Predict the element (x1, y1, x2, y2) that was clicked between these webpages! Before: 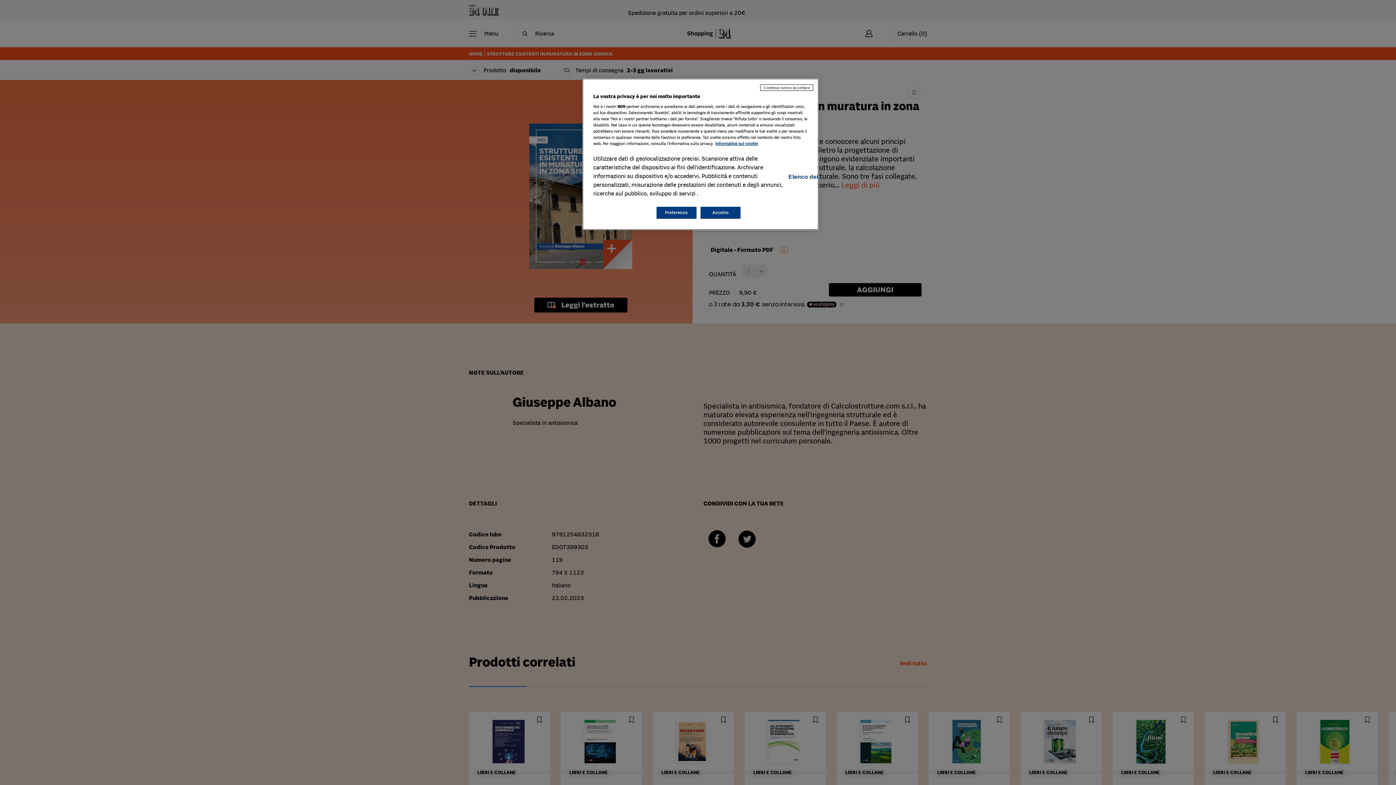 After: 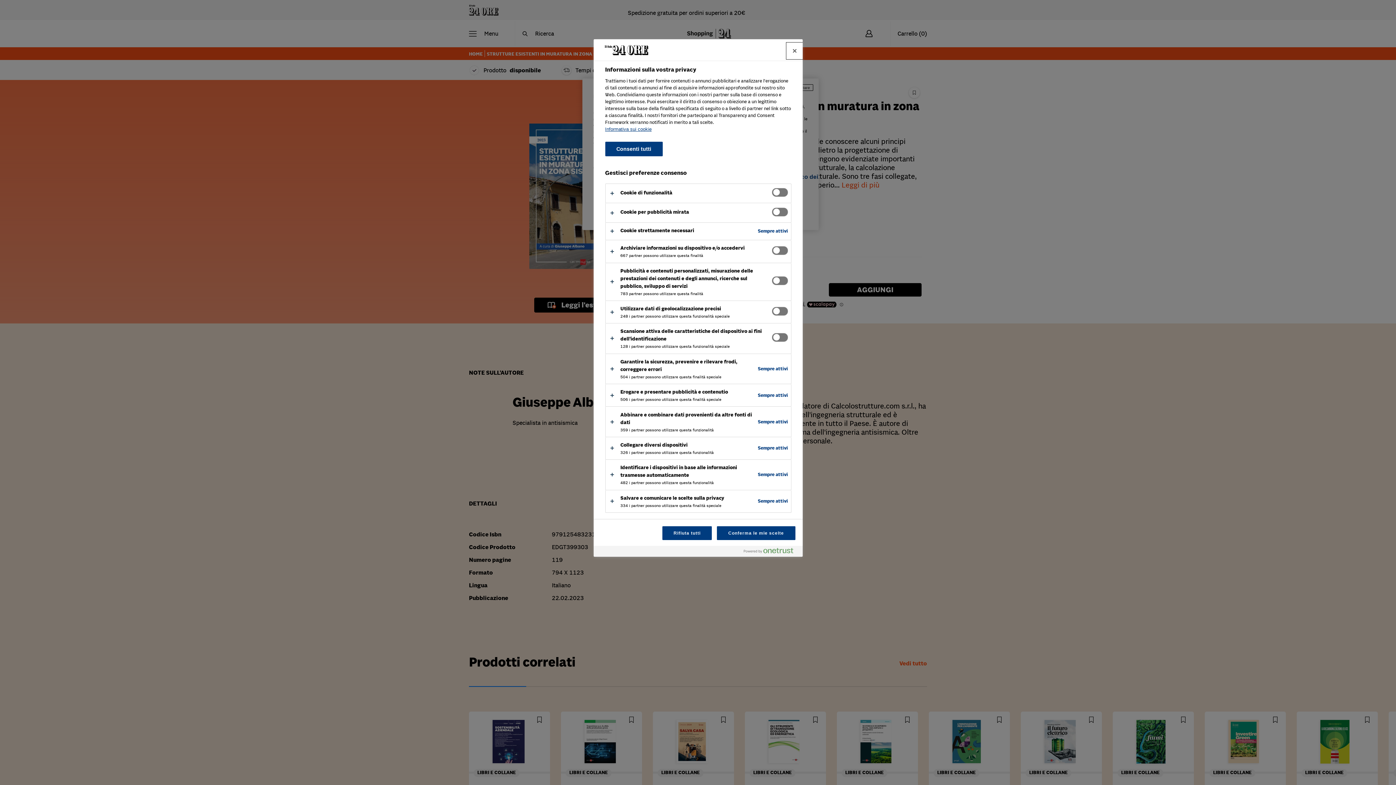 Action: bbox: (656, 206, 696, 218) label: Preferenze